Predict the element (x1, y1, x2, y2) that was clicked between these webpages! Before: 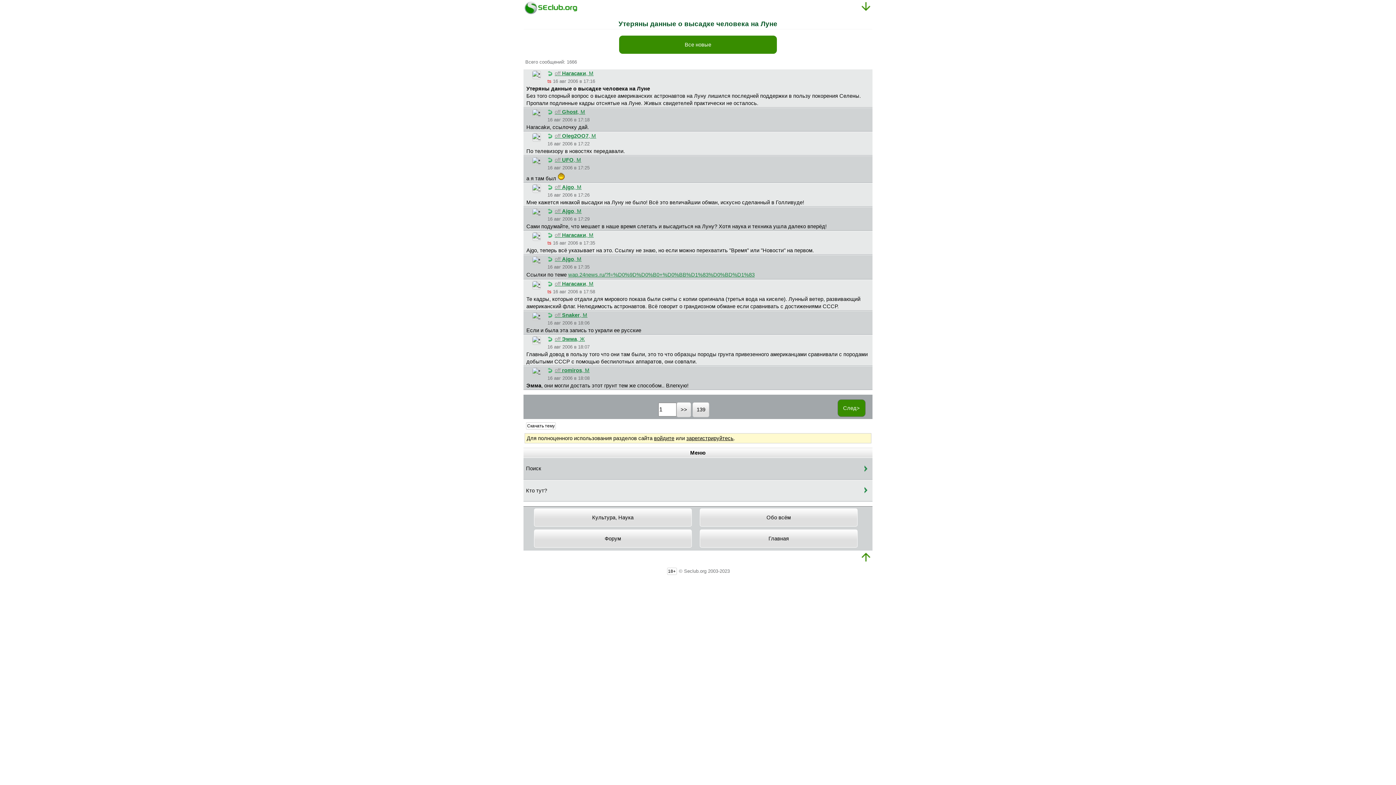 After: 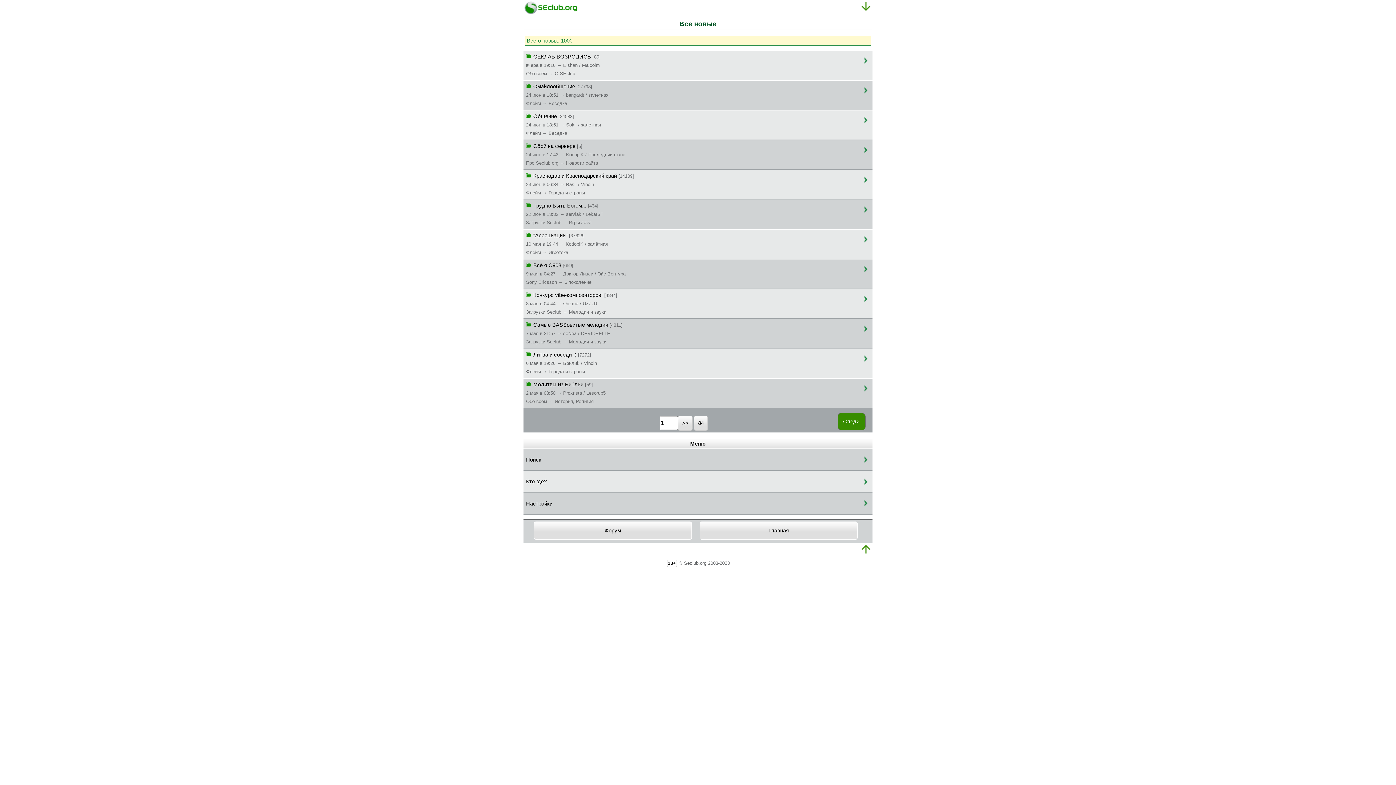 Action: label: Все новые bbox: (619, 35, 777, 53)